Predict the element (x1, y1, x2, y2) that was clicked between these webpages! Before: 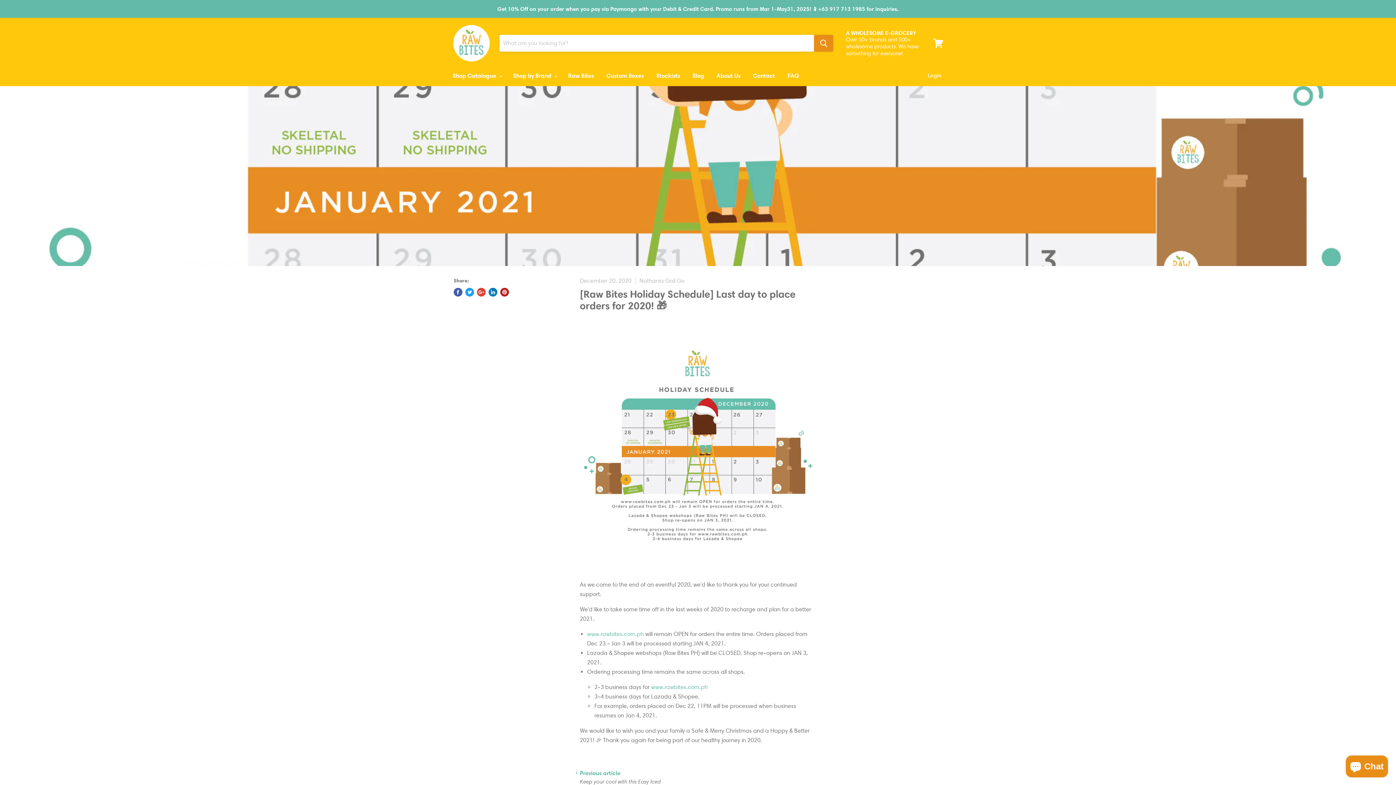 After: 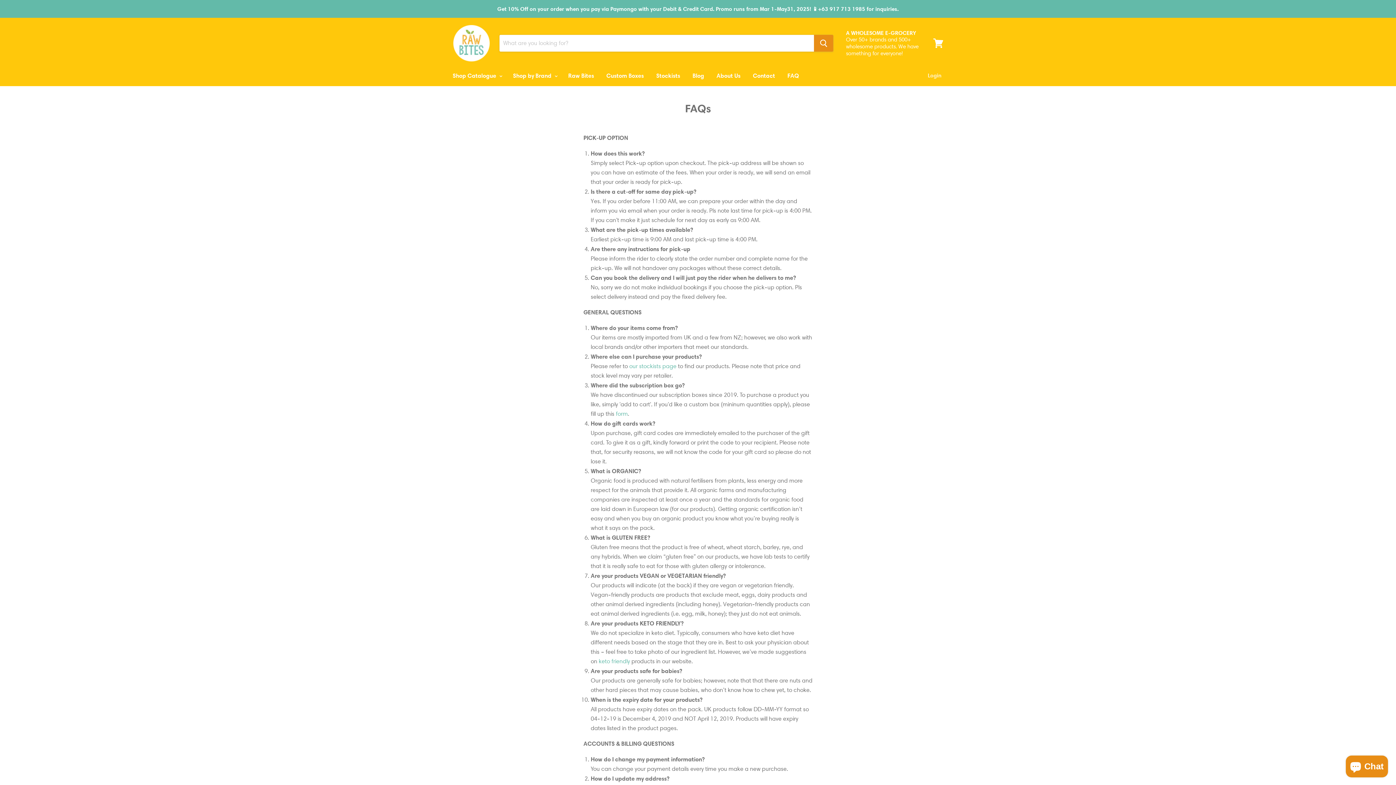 Action: bbox: (782, 68, 804, 83) label: FAQ